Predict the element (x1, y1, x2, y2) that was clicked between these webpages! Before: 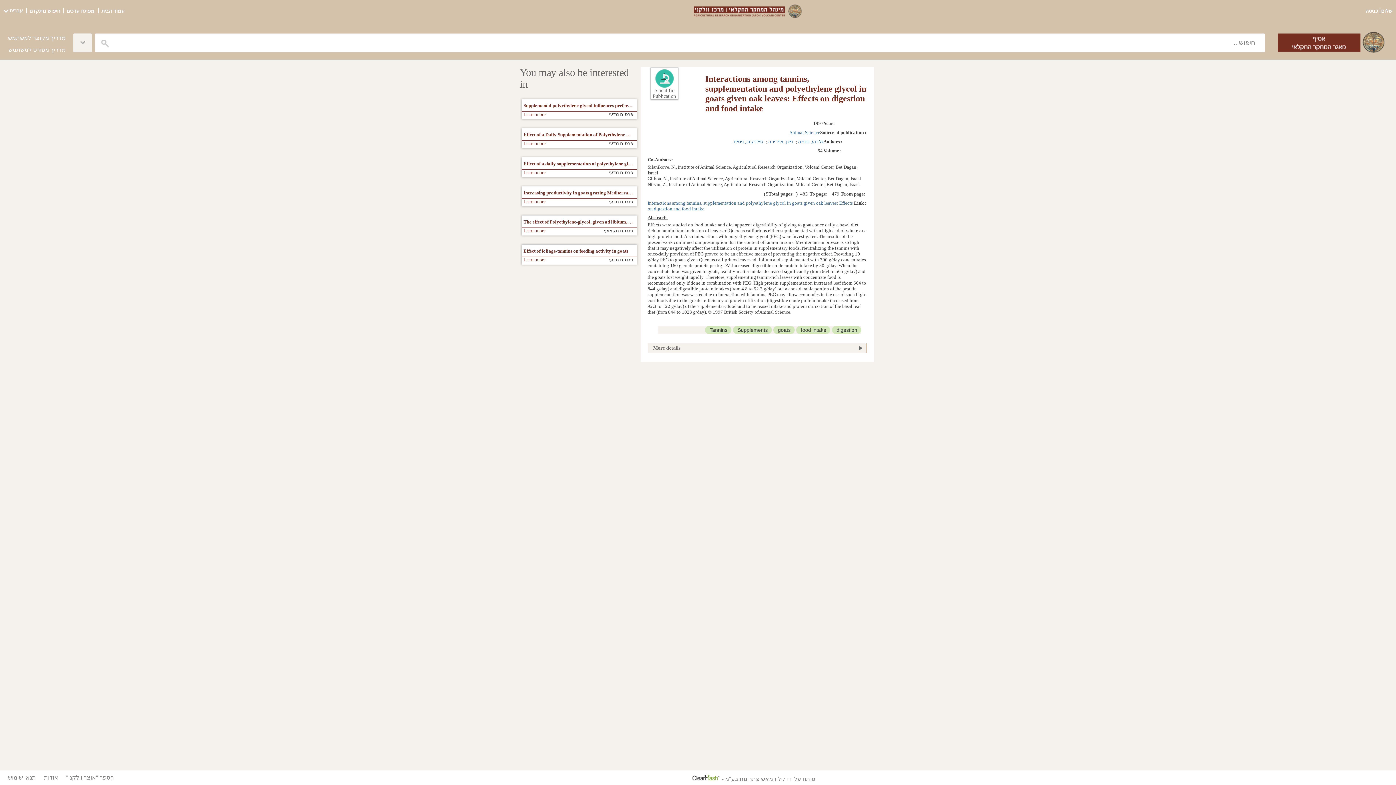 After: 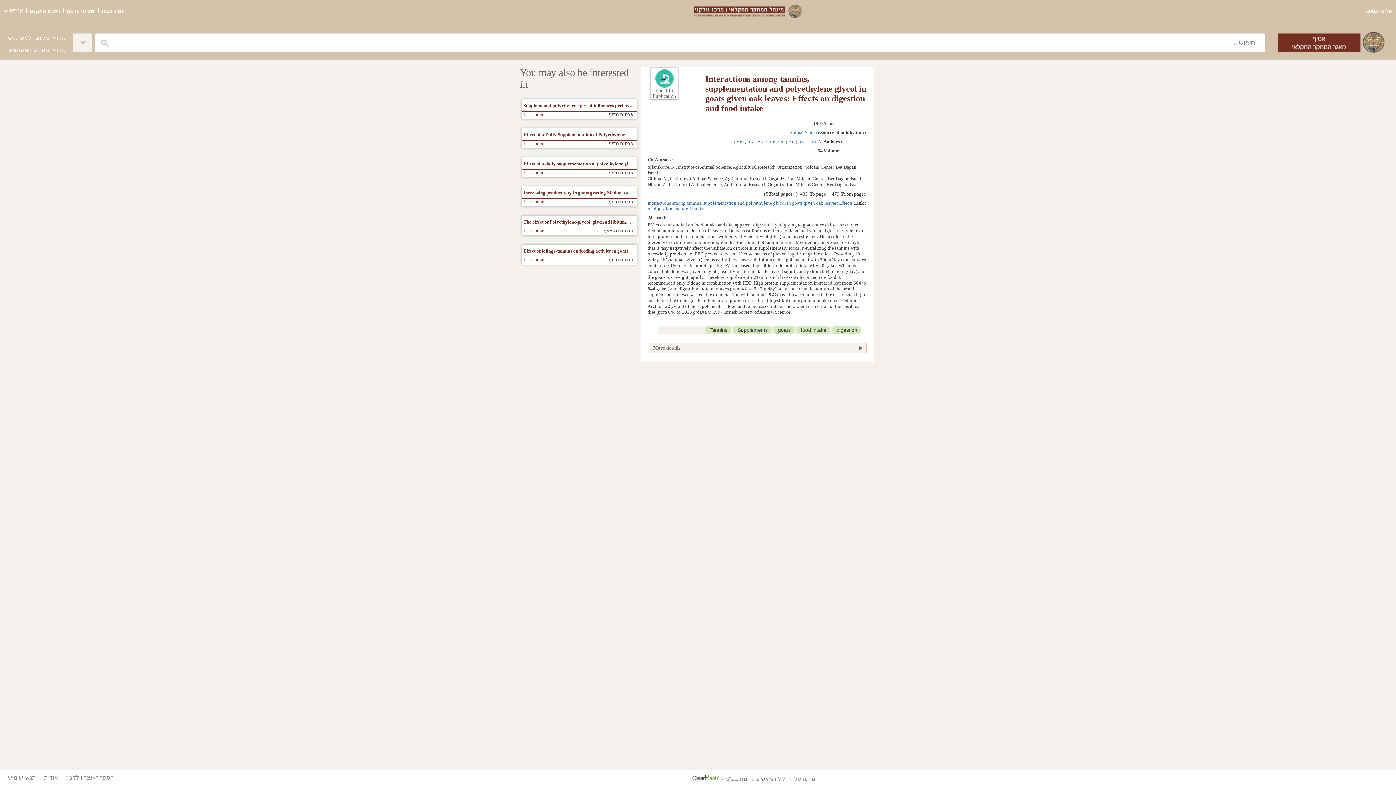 Action: label: Animal Science bbox: (788, 129, 820, 135)